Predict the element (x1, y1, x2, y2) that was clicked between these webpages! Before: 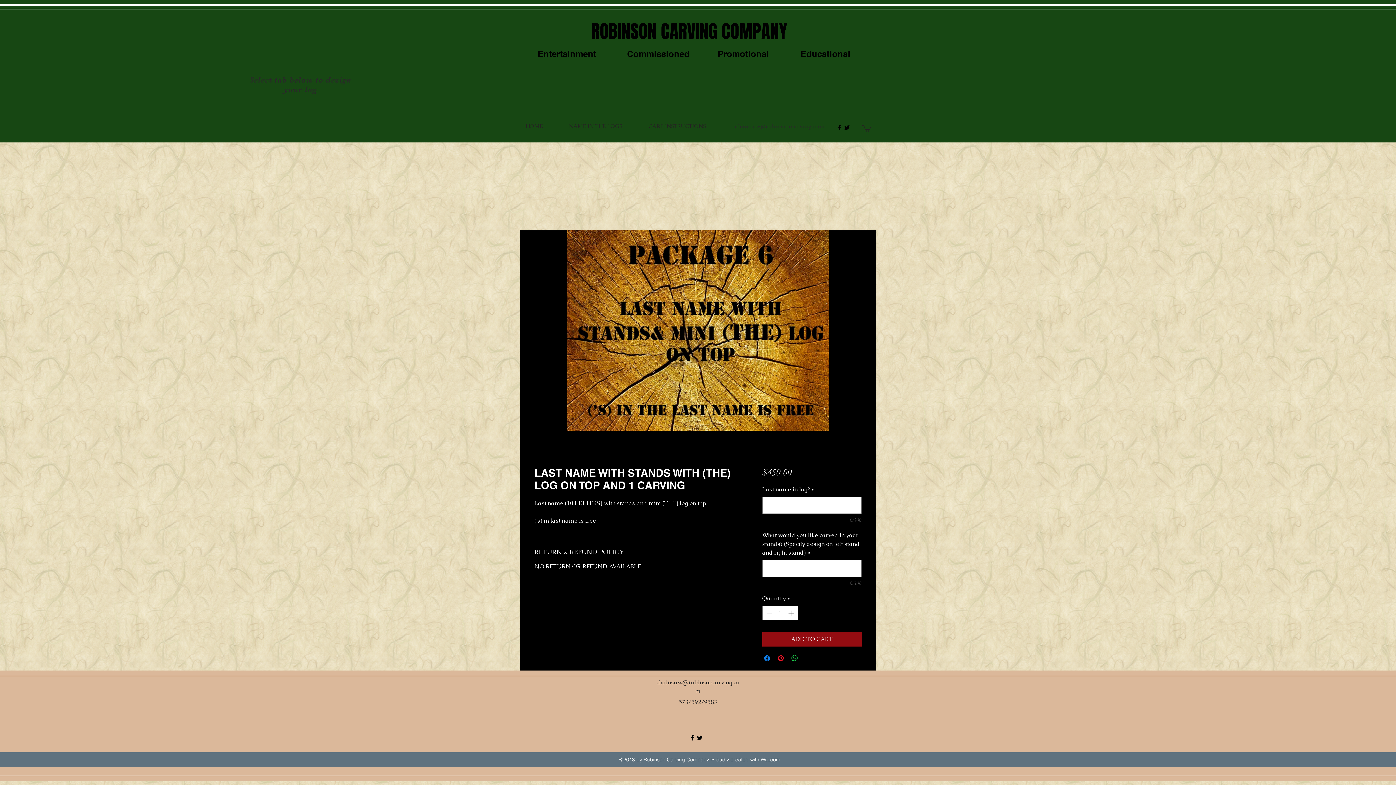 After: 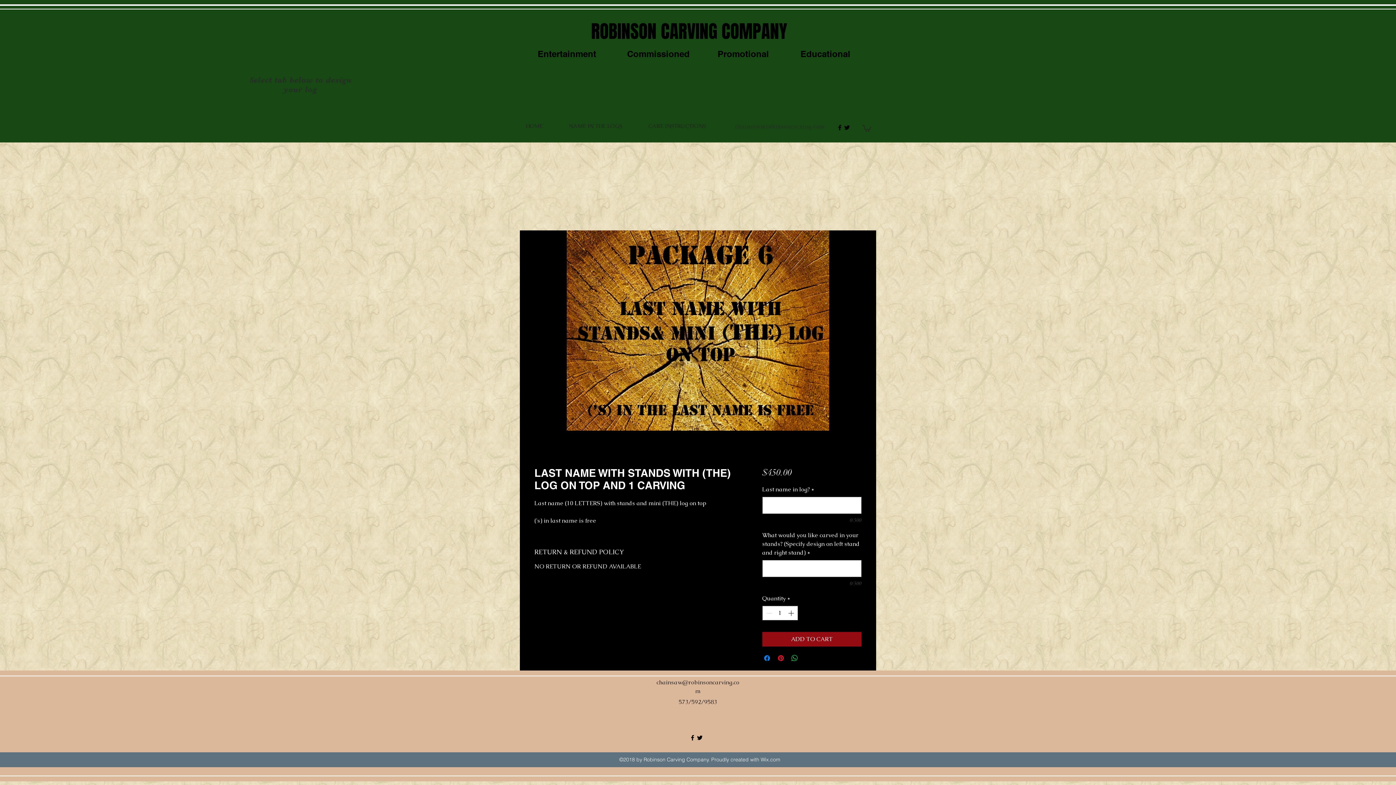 Action: bbox: (689, 734, 696, 741) label: facebook